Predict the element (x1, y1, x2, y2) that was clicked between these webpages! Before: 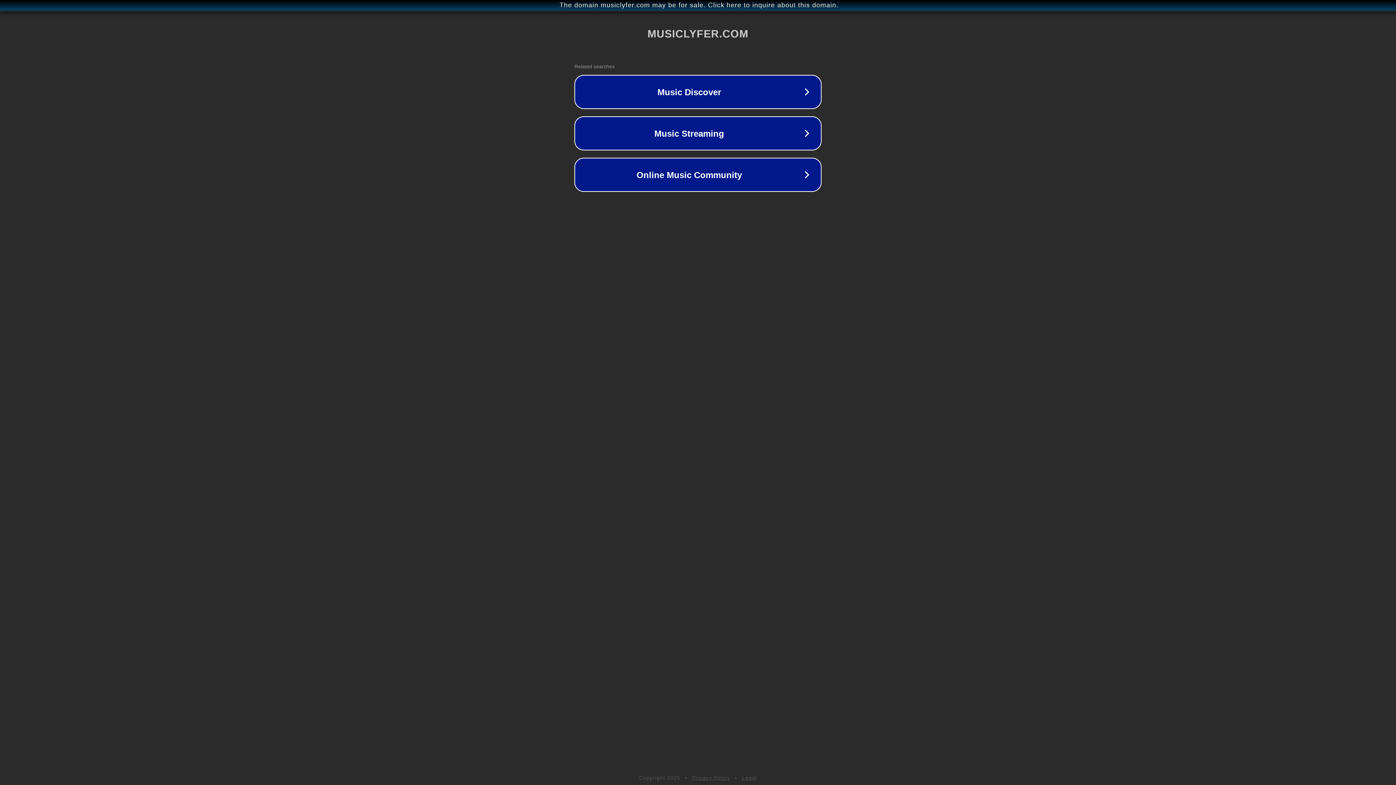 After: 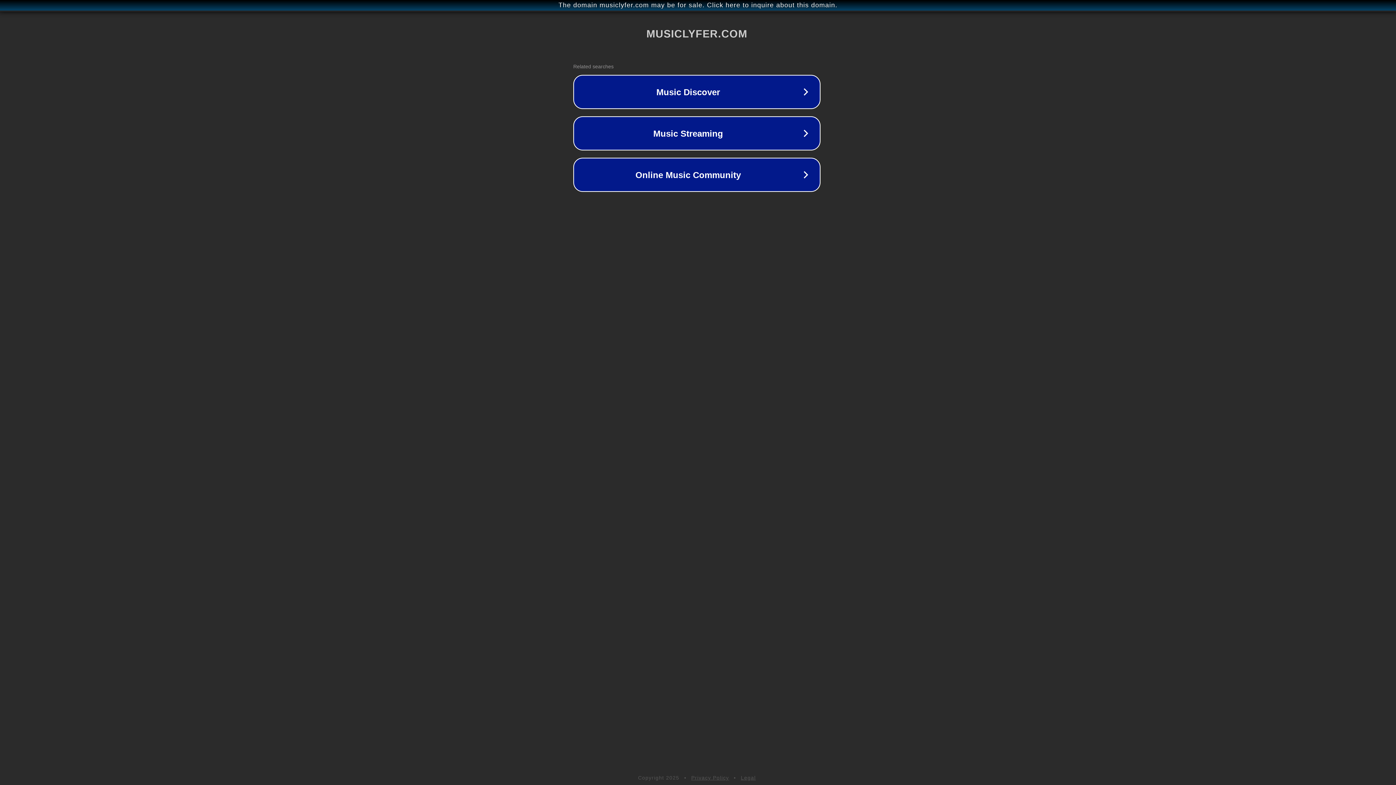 Action: bbox: (1, 1, 1397, 9) label: The domain musiclyfer.com may be for sale. Click here to inquire about this domain.